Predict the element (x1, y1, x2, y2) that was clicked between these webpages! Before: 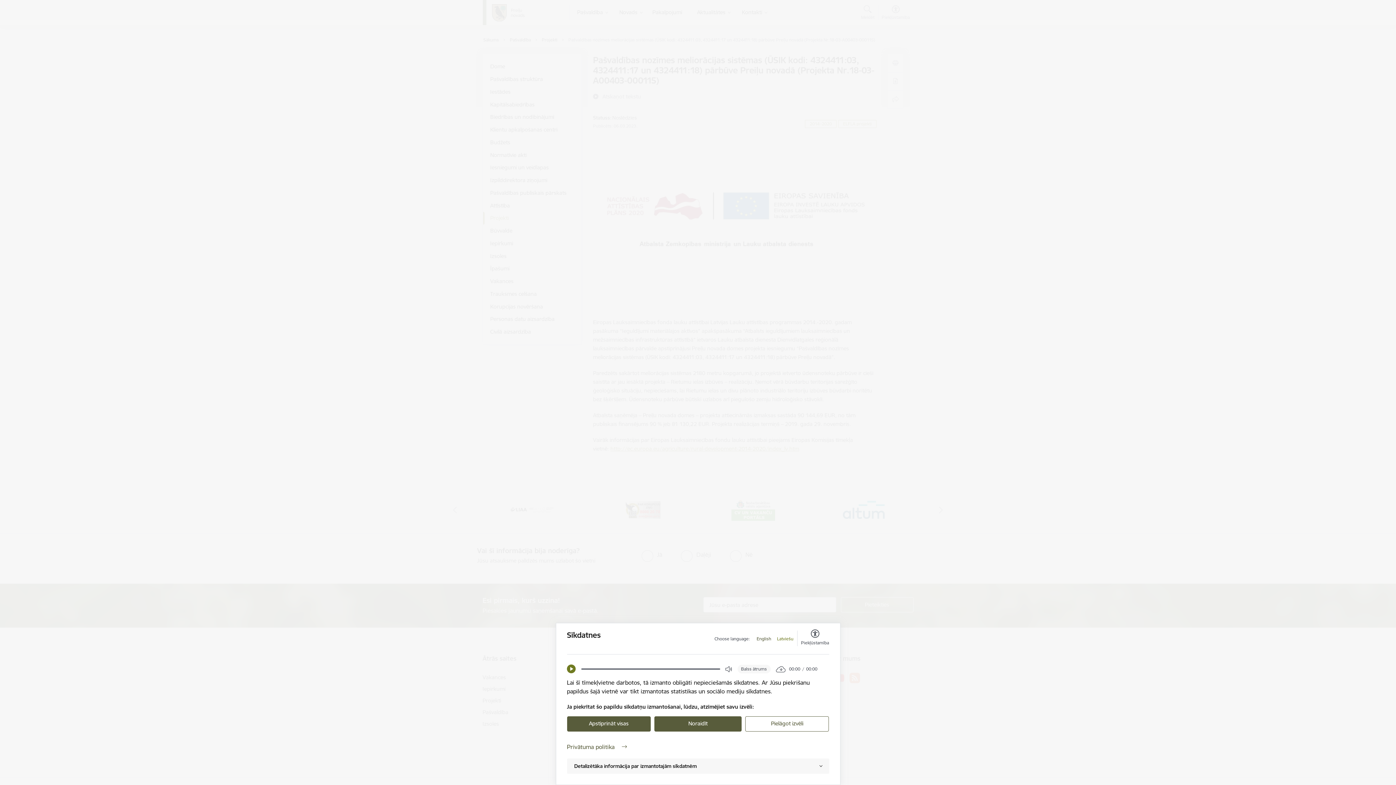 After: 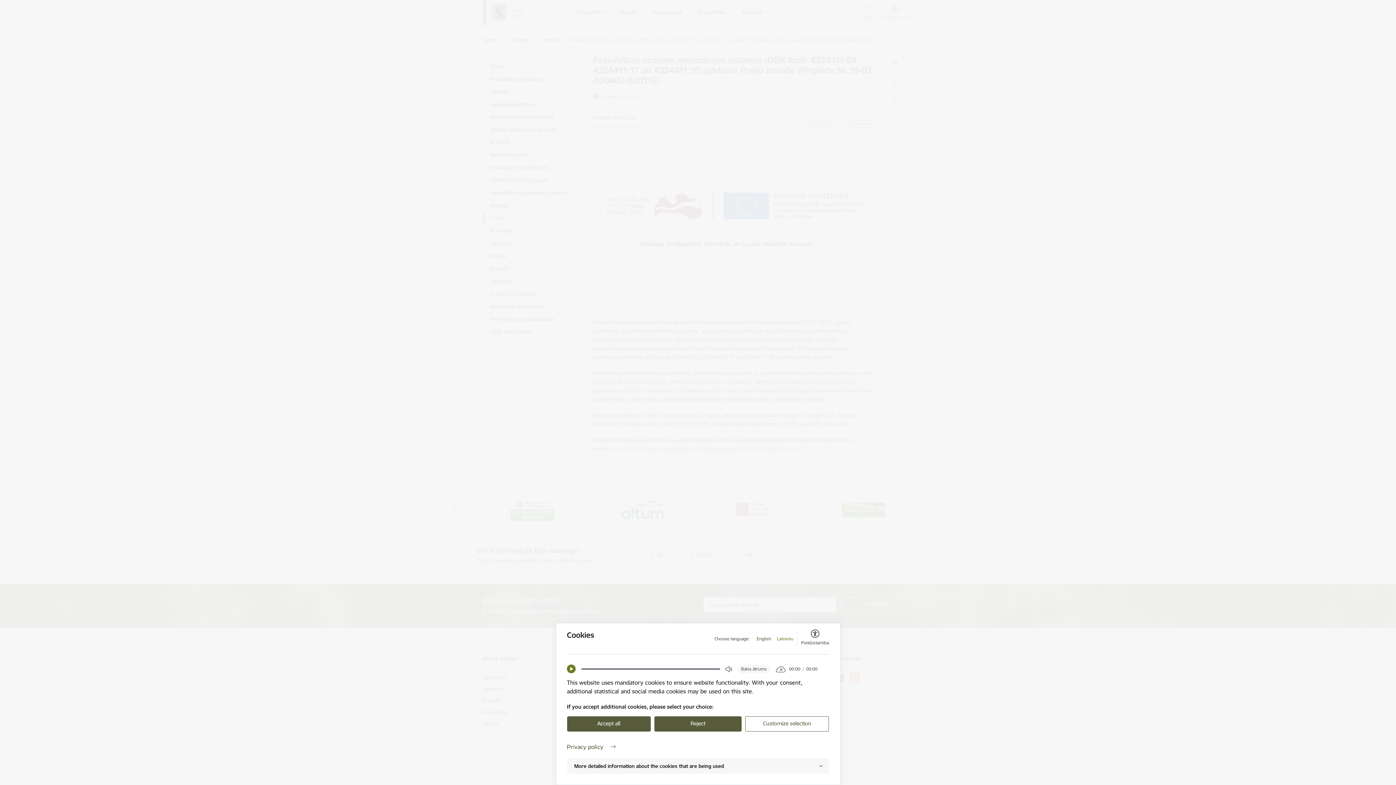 Action: bbox: (756, 636, 771, 642) label: English